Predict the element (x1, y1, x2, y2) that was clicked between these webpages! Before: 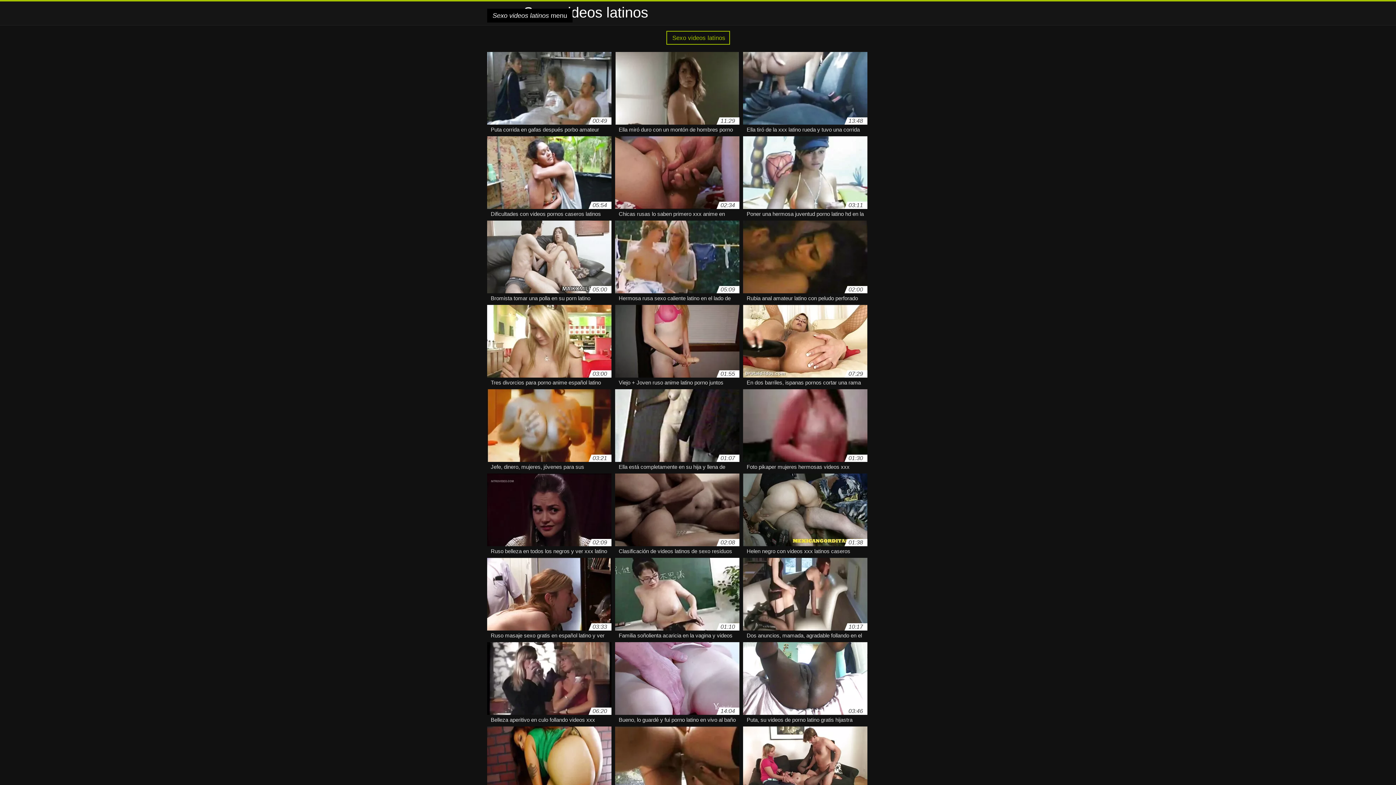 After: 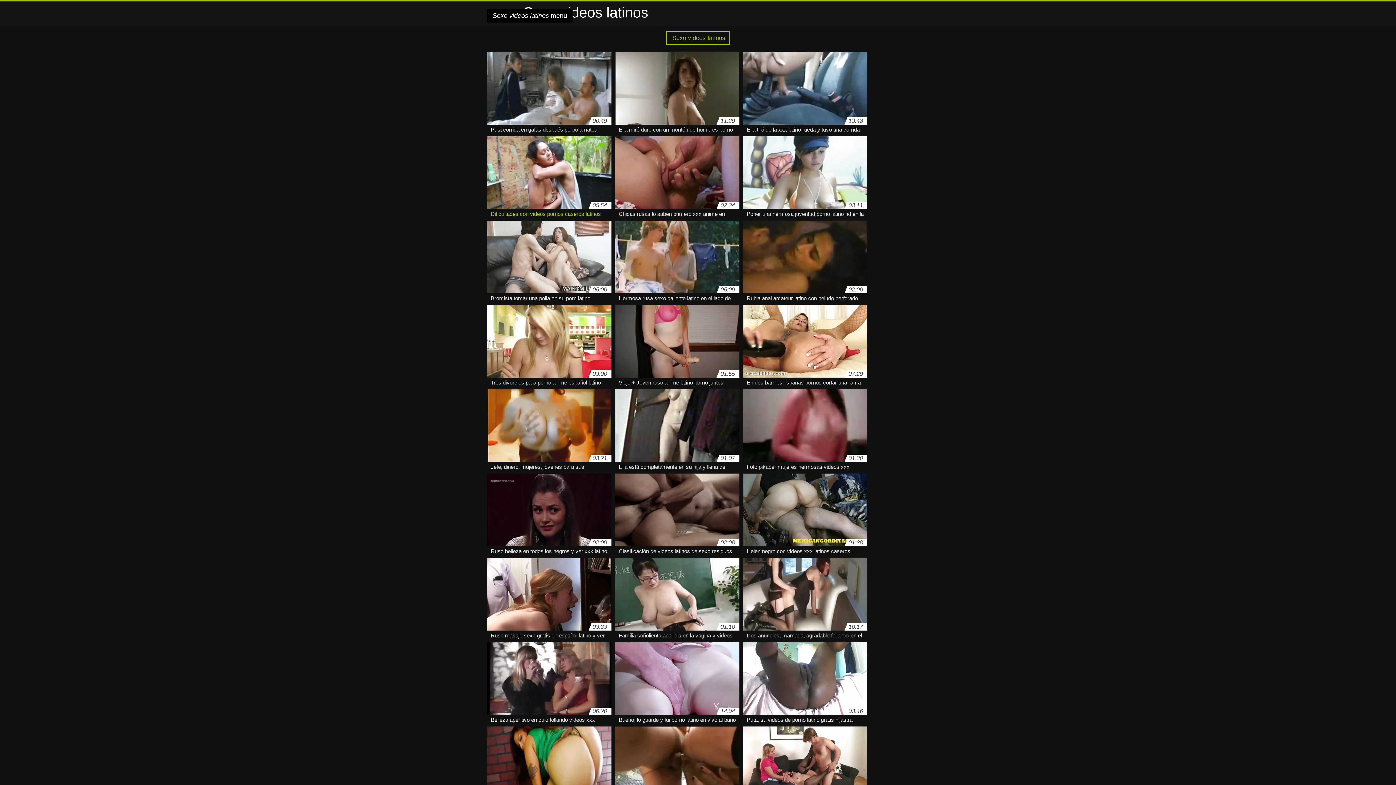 Action: label: 05:54
Dificultades con videos pornos caseros latinos las niñas bbox: (487, 136, 611, 212)